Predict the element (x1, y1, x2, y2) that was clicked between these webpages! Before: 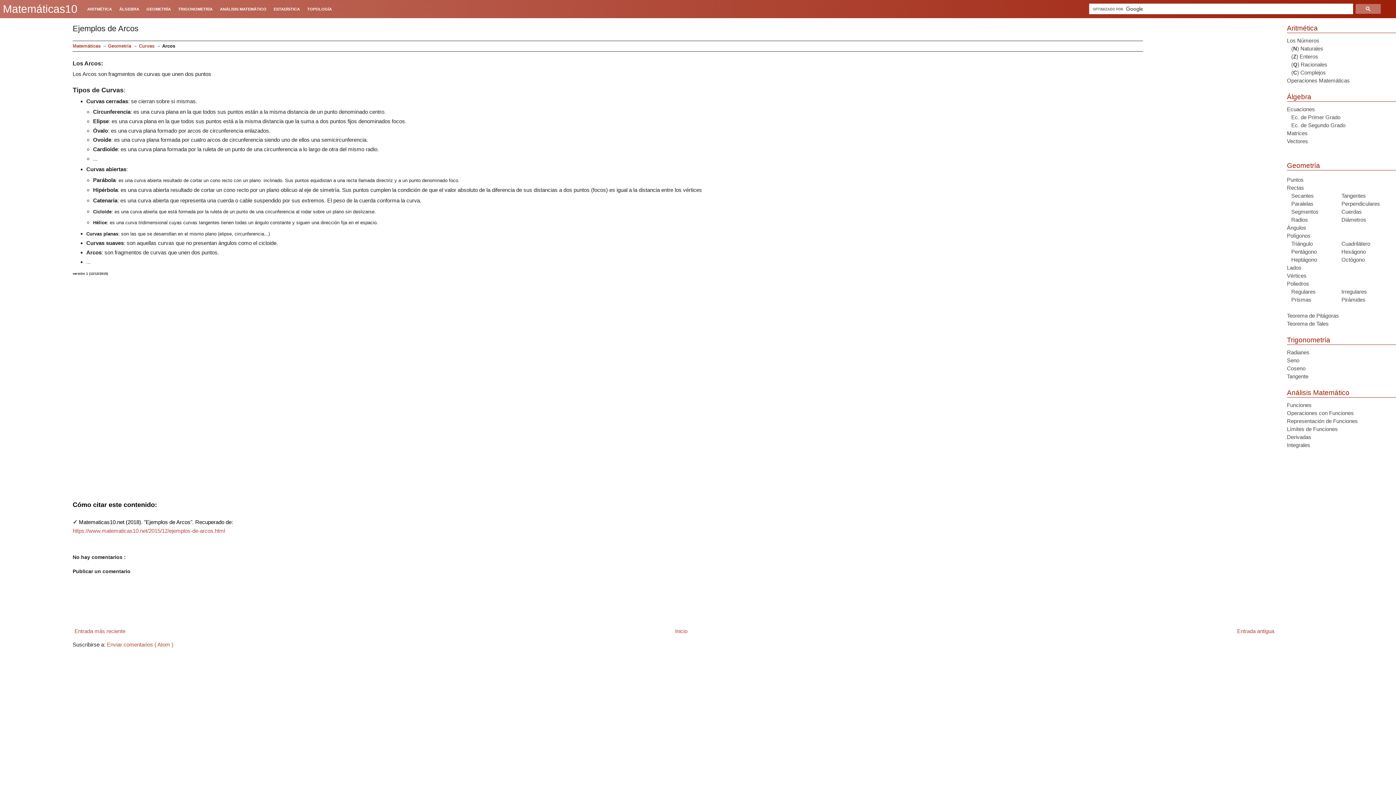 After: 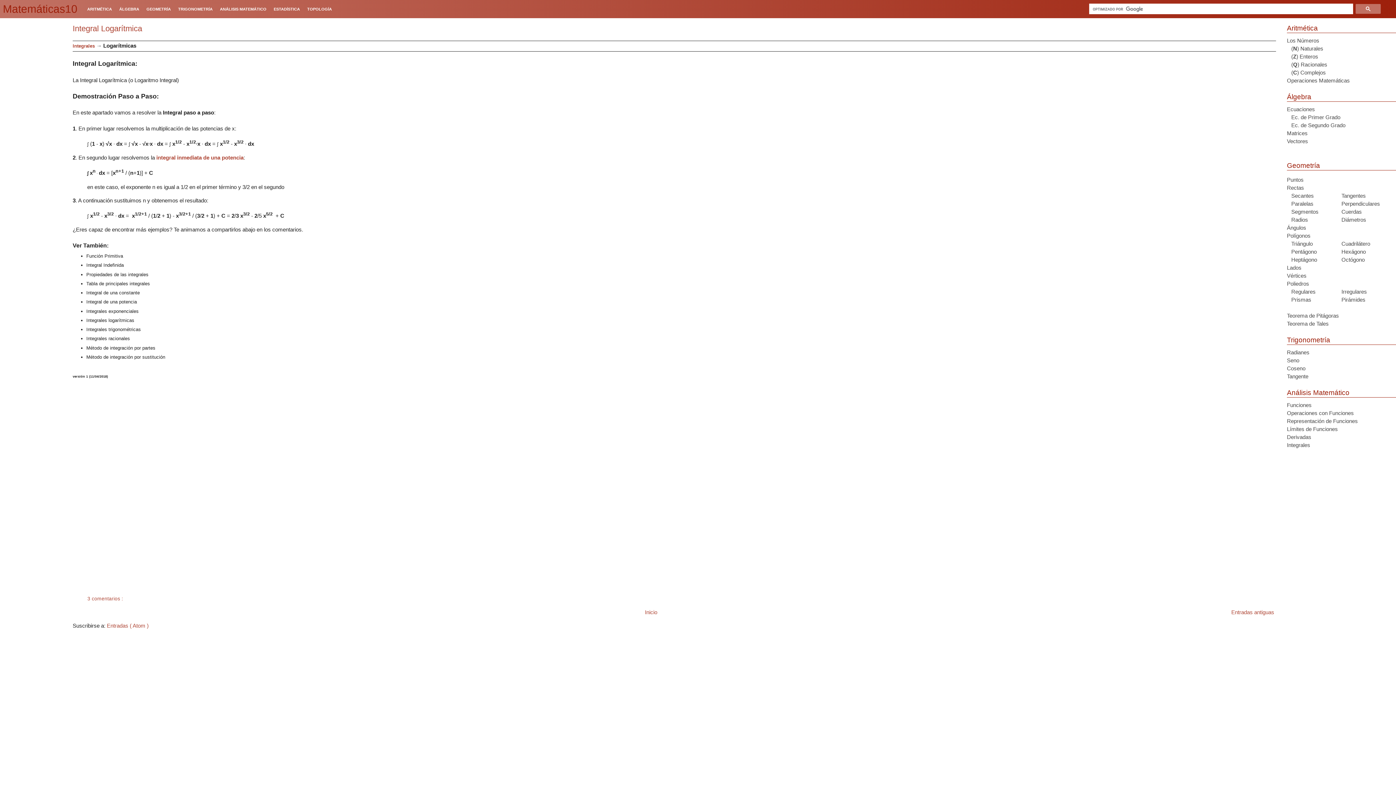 Action: bbox: (2, 2, 77, 14) label: Matemáticas10